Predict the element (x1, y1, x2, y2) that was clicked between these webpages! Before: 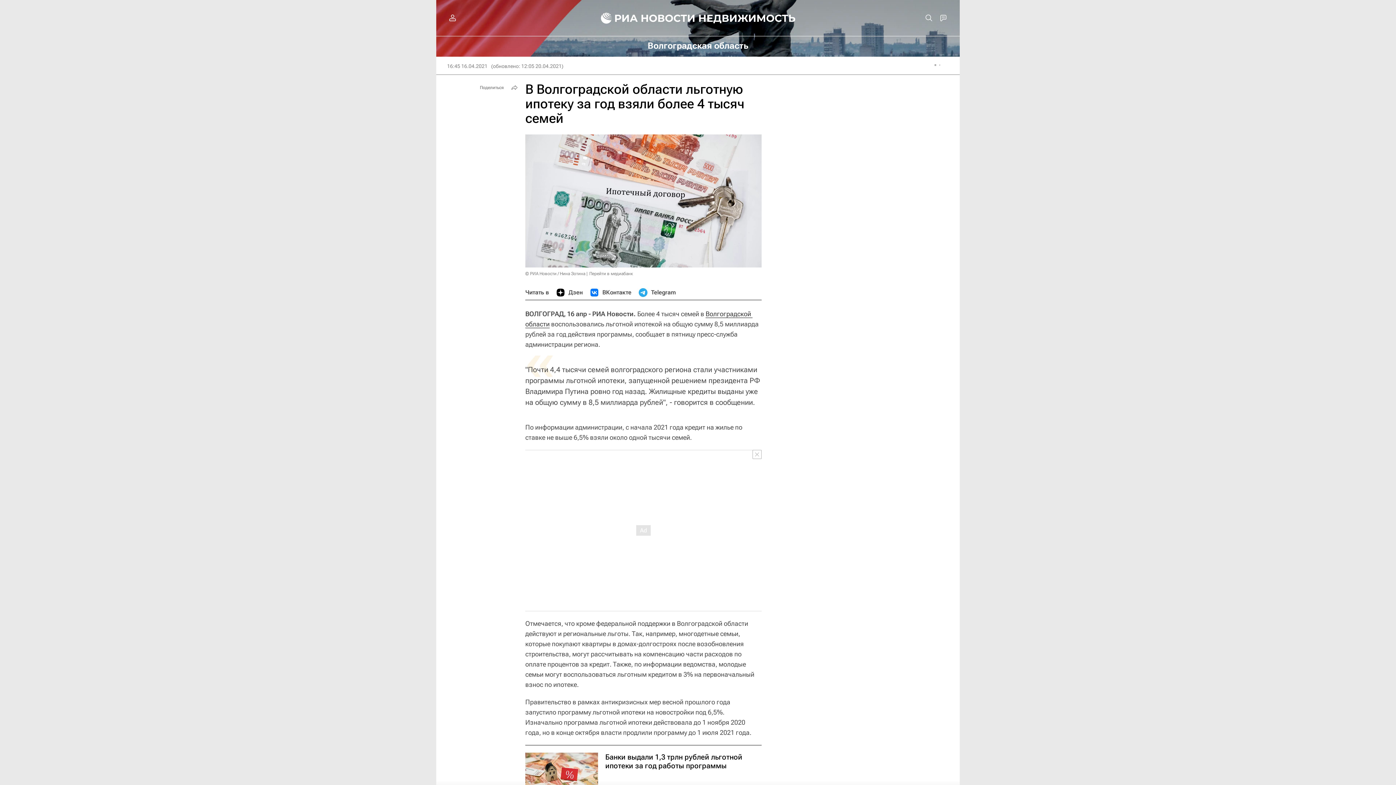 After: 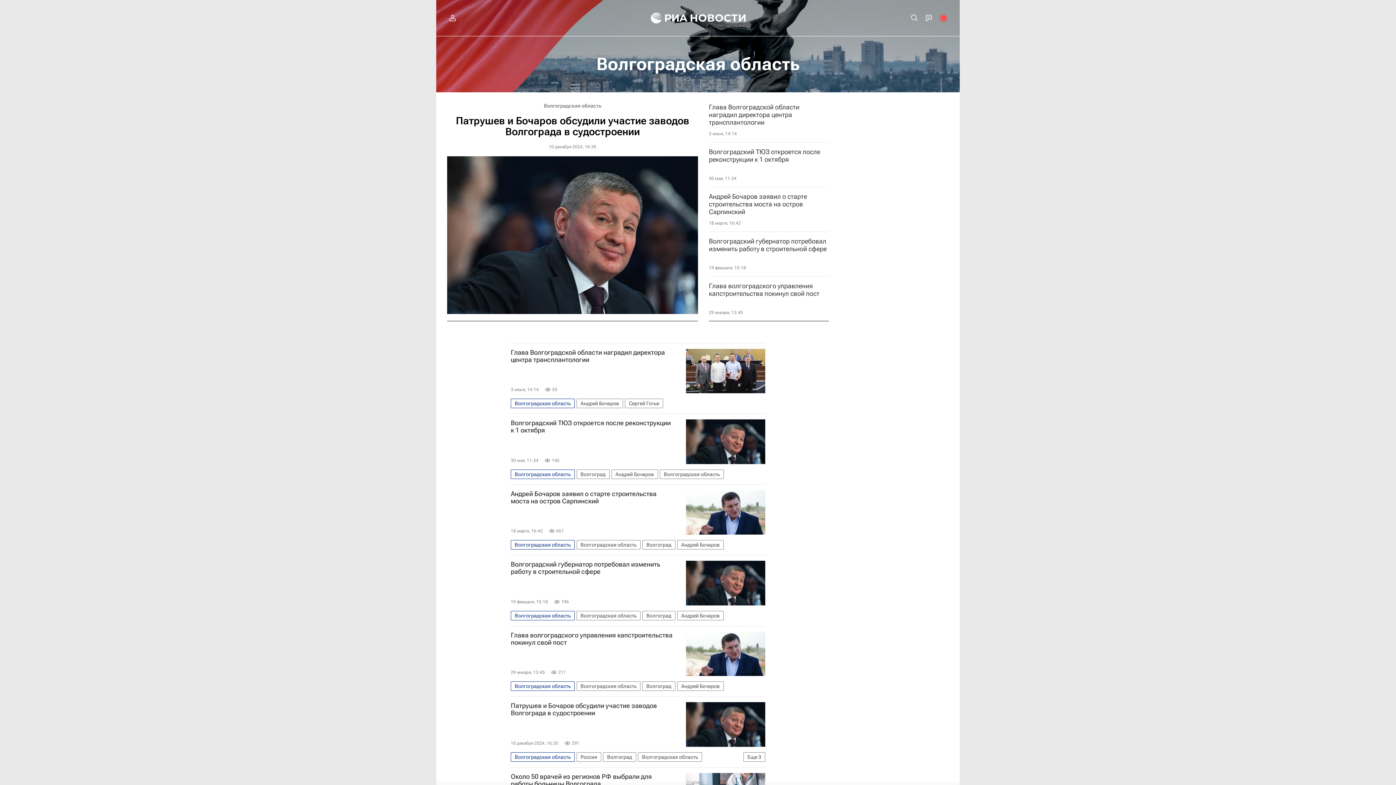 Action: bbox: (589, 40, 807, 51) label: Волгоградская область